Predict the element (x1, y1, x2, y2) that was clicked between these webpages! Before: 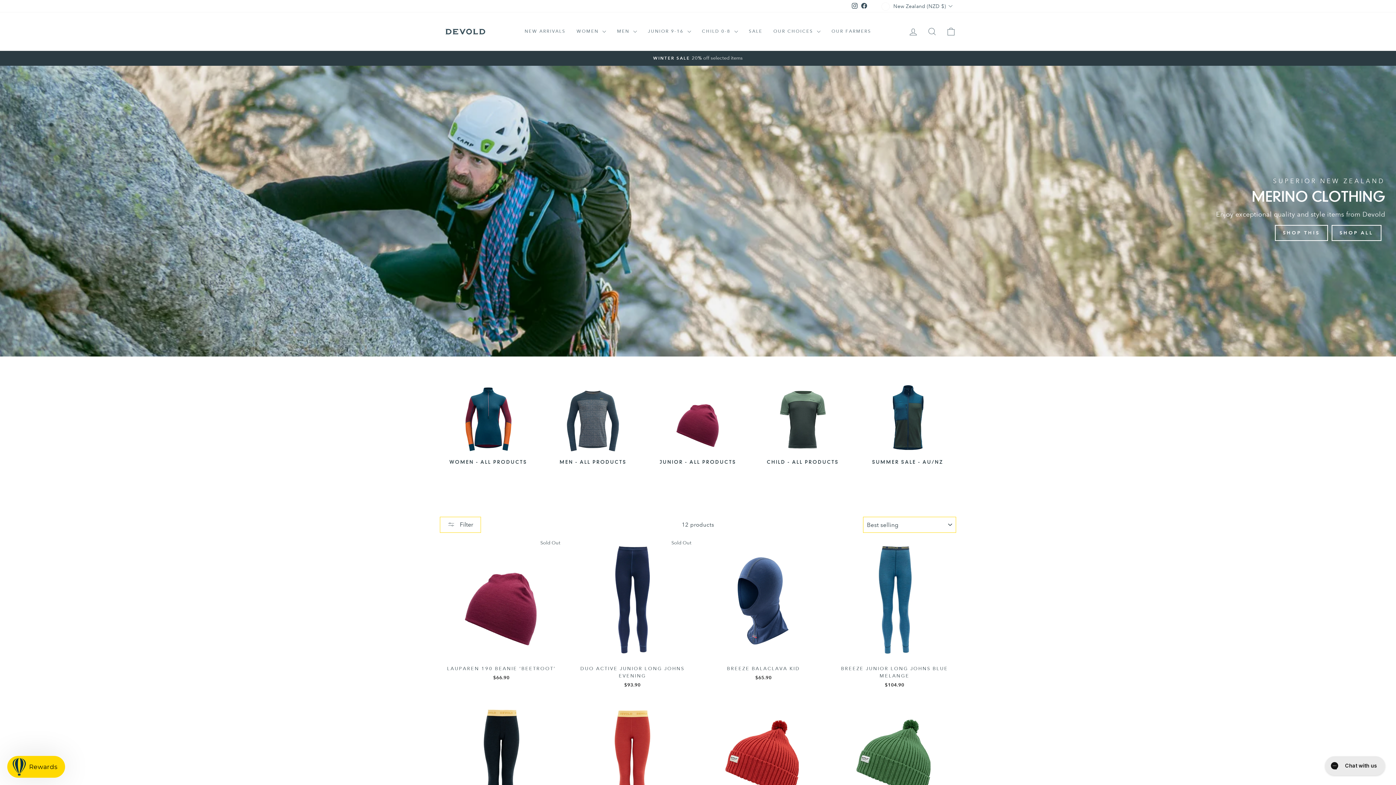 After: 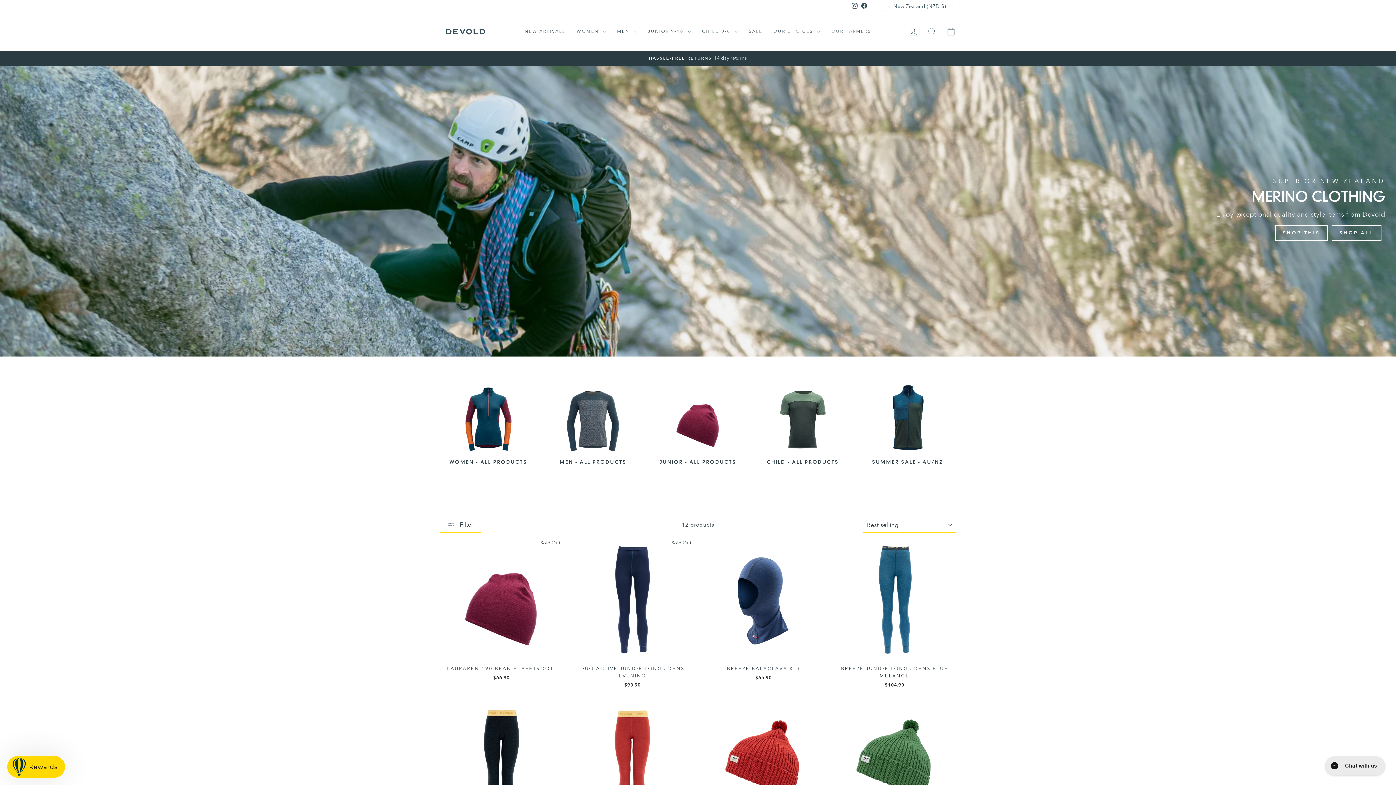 Action: label: Facebook bbox: (859, 0, 869, 11)